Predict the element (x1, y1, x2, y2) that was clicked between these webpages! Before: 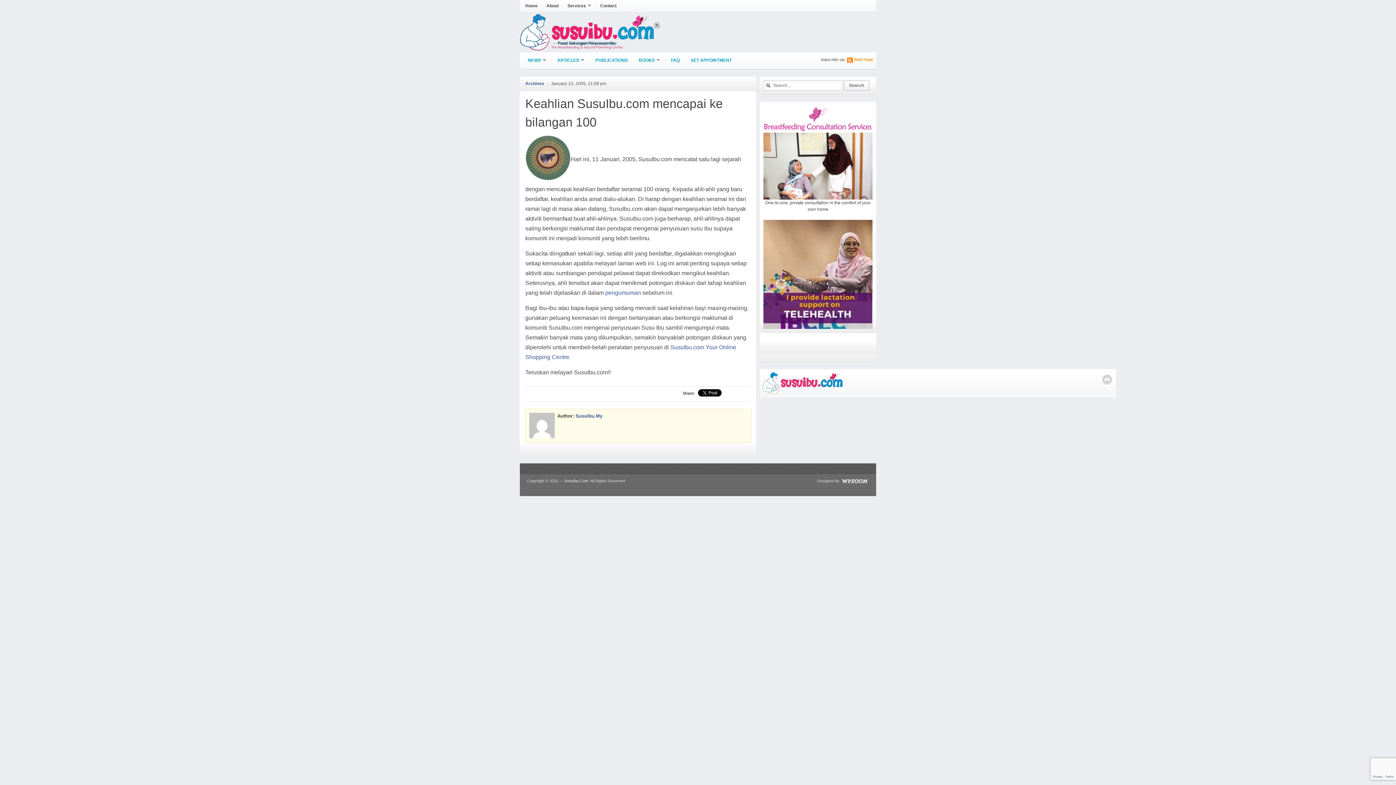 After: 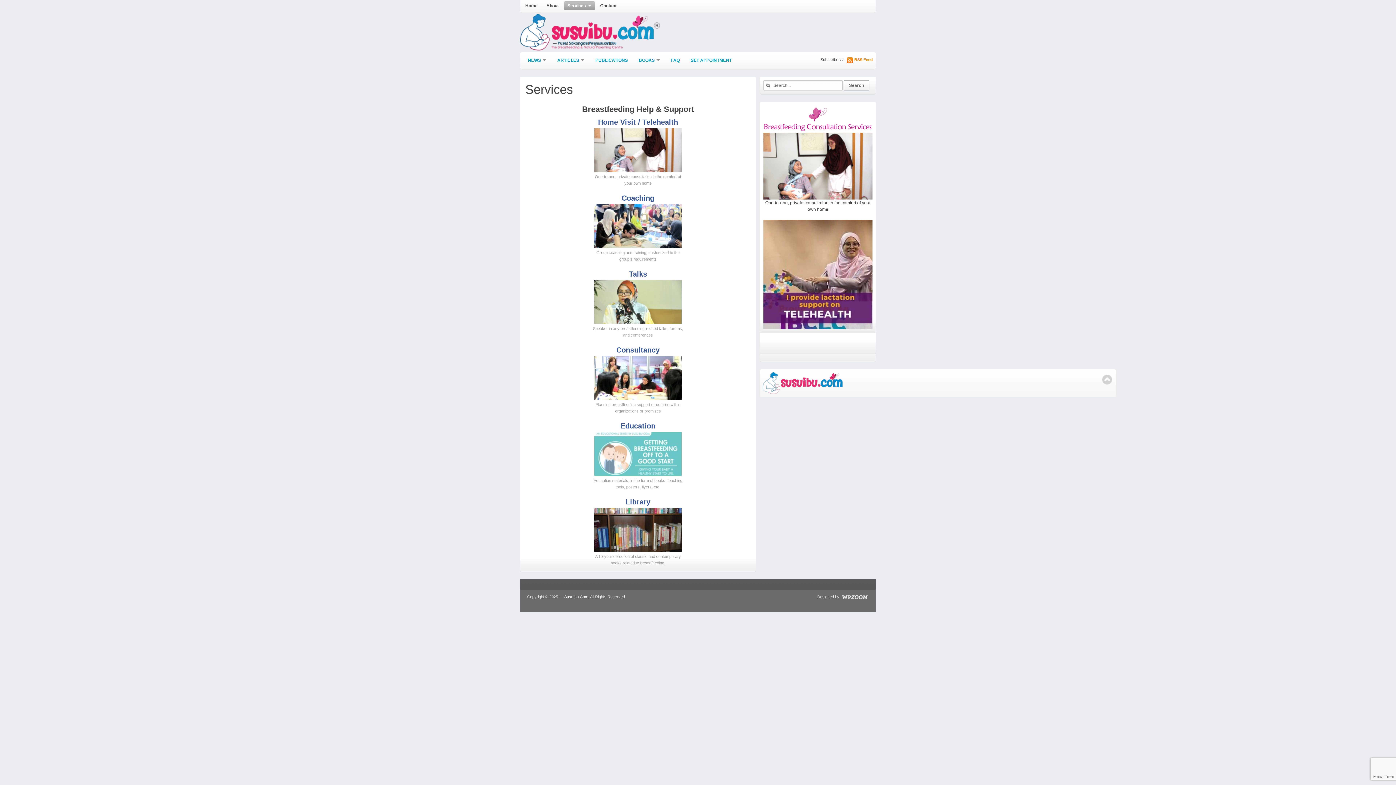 Action: label: Services» bbox: (564, 1, 595, 10)